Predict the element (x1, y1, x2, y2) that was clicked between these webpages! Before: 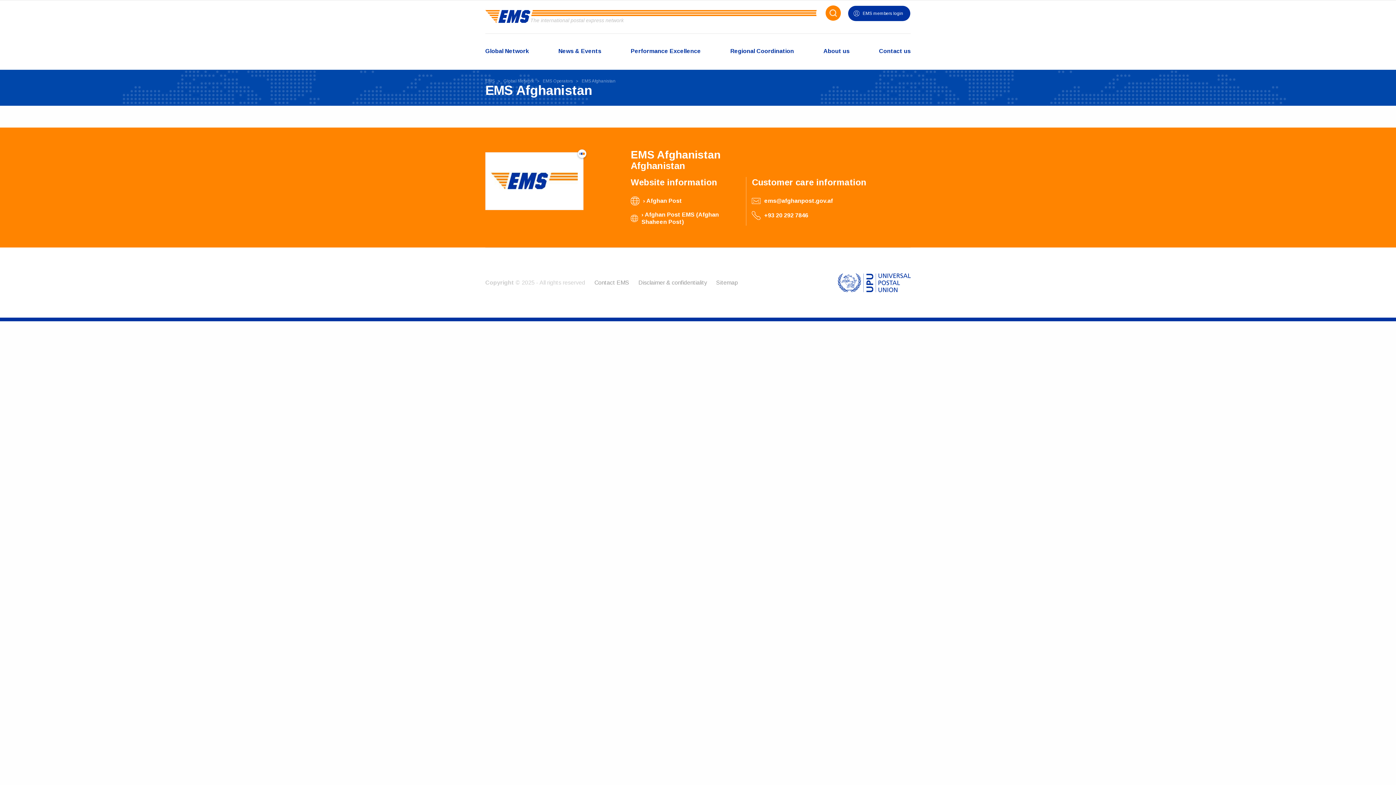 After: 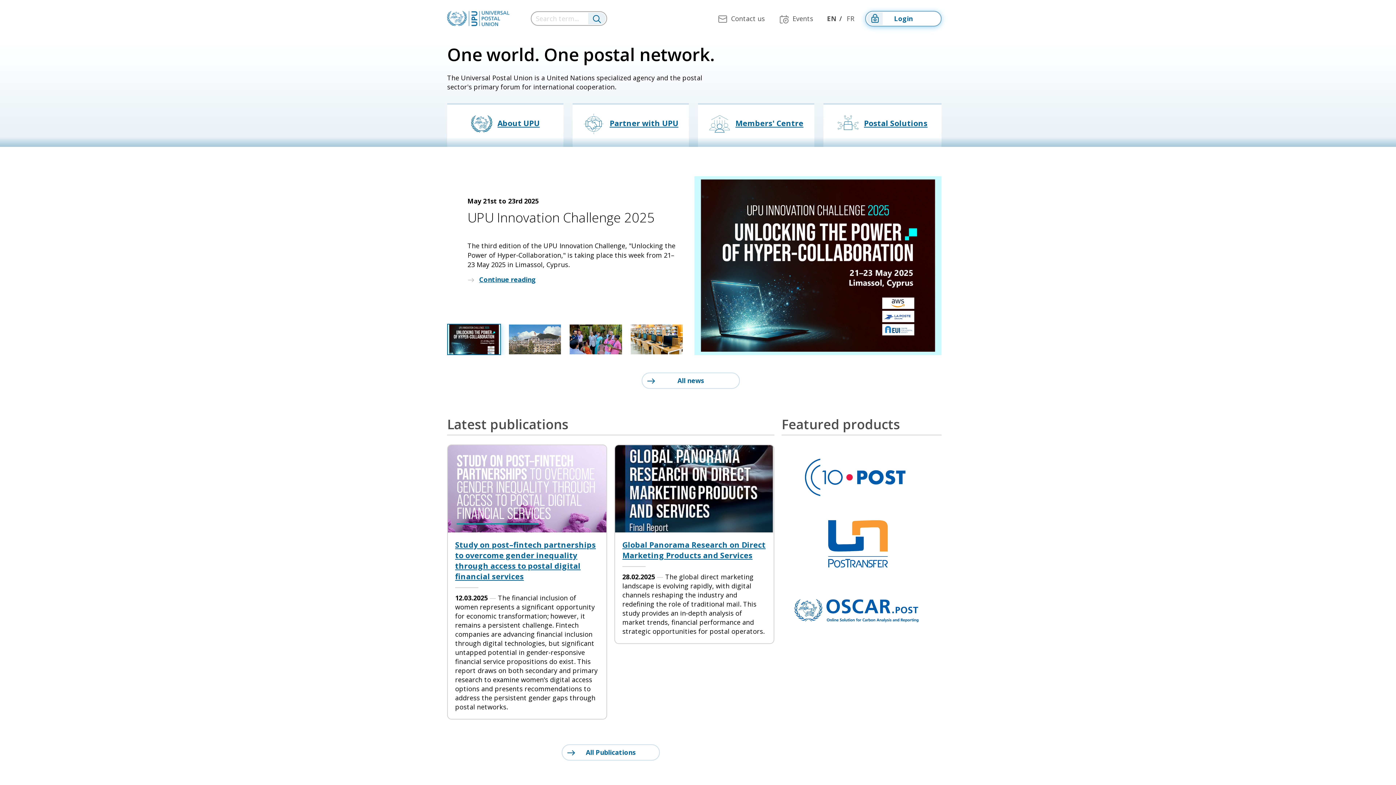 Action: bbox: (838, 273, 910, 292)